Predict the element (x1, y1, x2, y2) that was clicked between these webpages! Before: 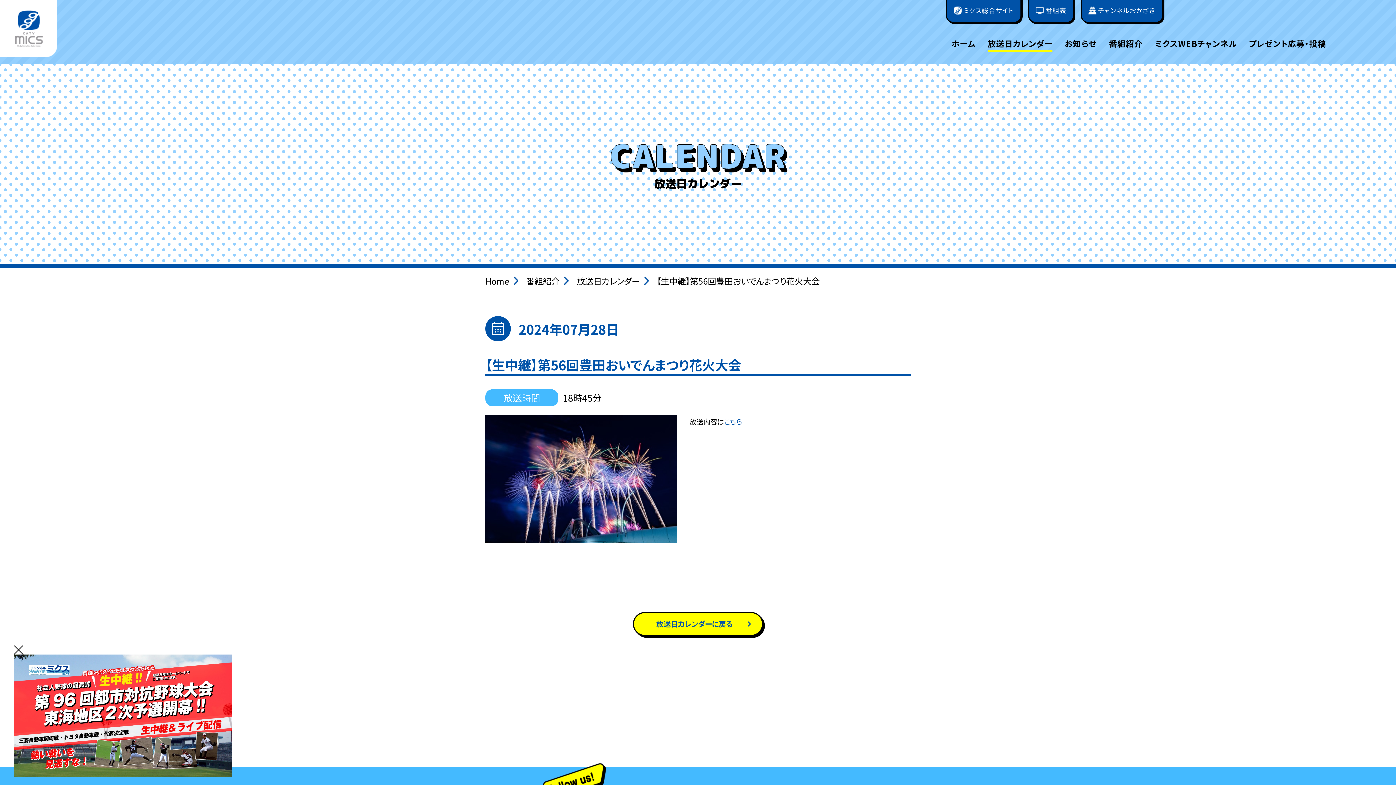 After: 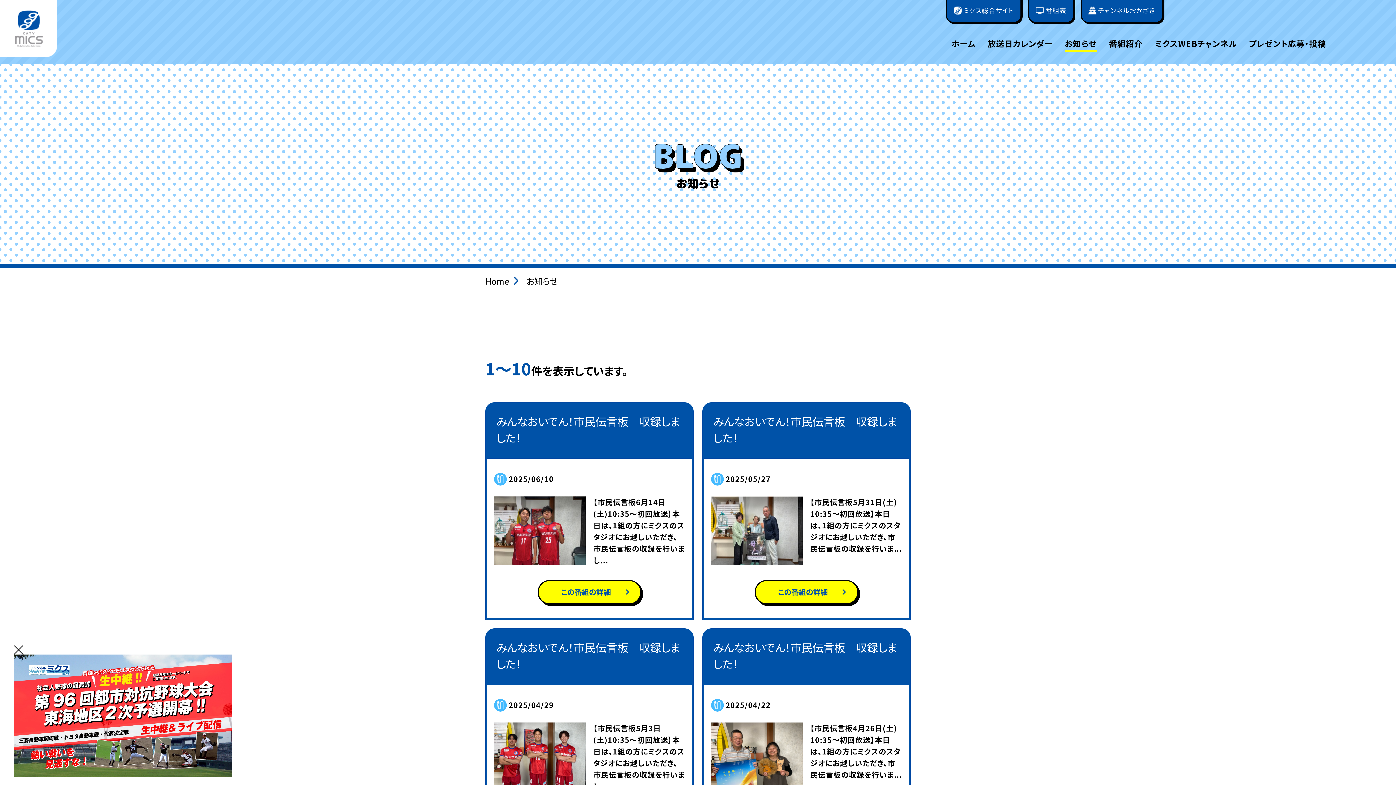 Action: label: お知らせ bbox: (1064, 37, 1097, 51)